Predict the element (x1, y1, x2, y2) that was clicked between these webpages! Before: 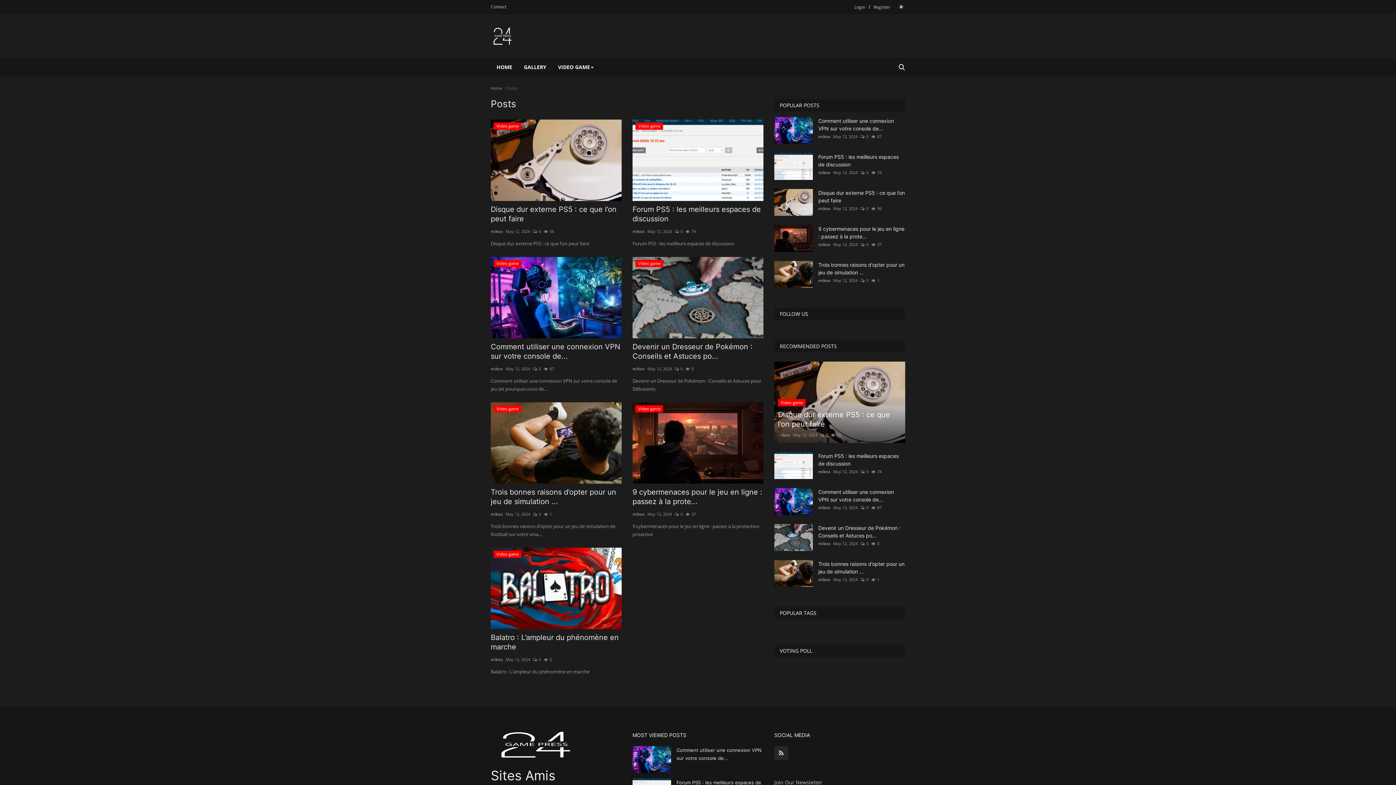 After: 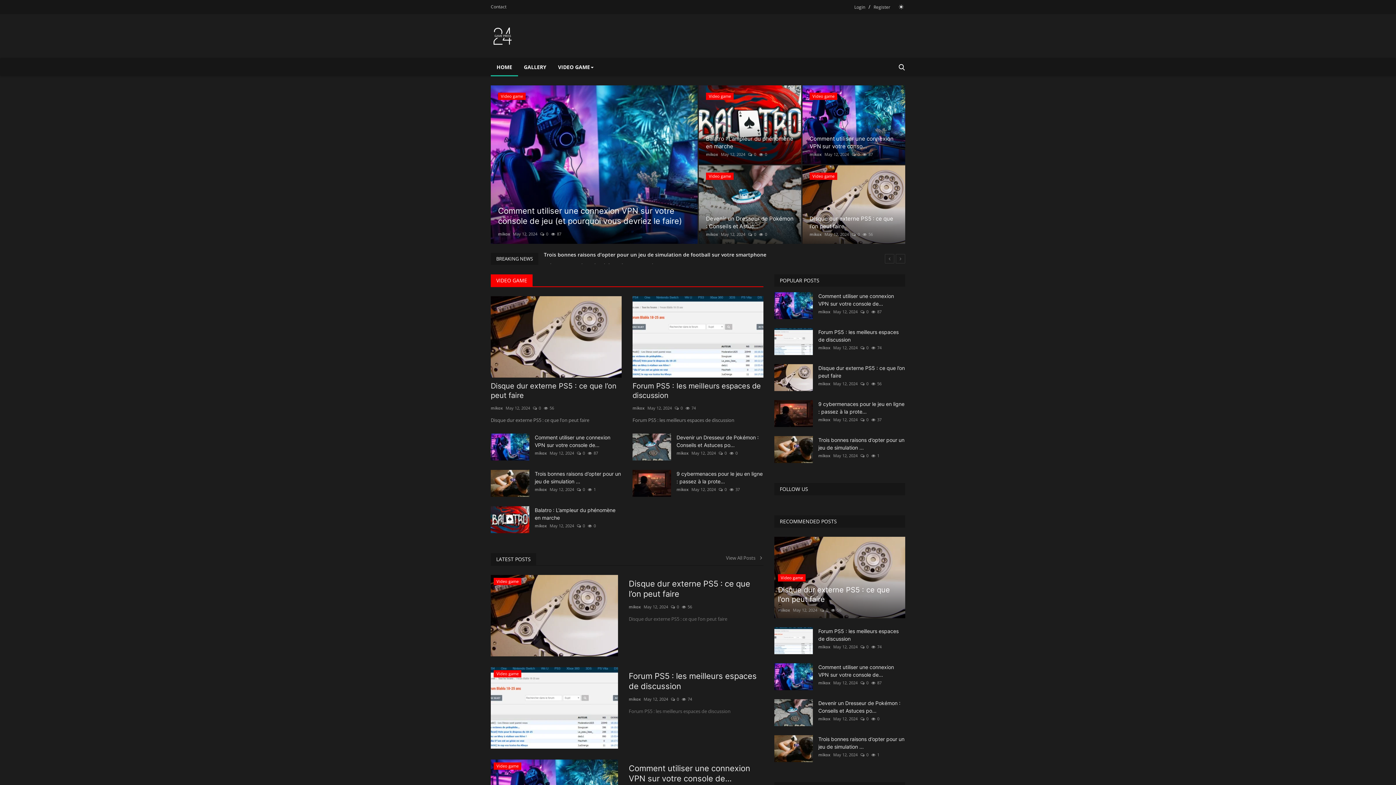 Action: label: HOME bbox: (490, 58, 518, 76)